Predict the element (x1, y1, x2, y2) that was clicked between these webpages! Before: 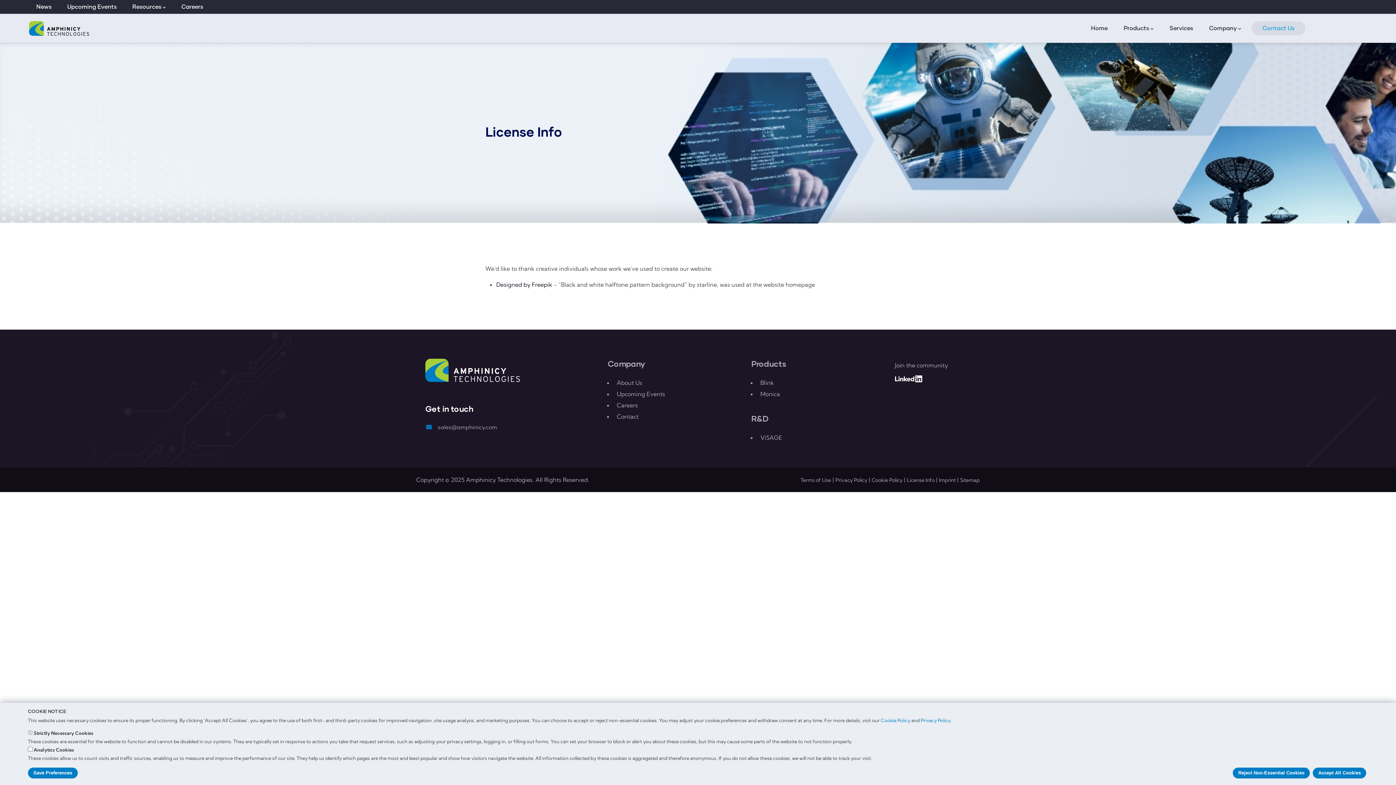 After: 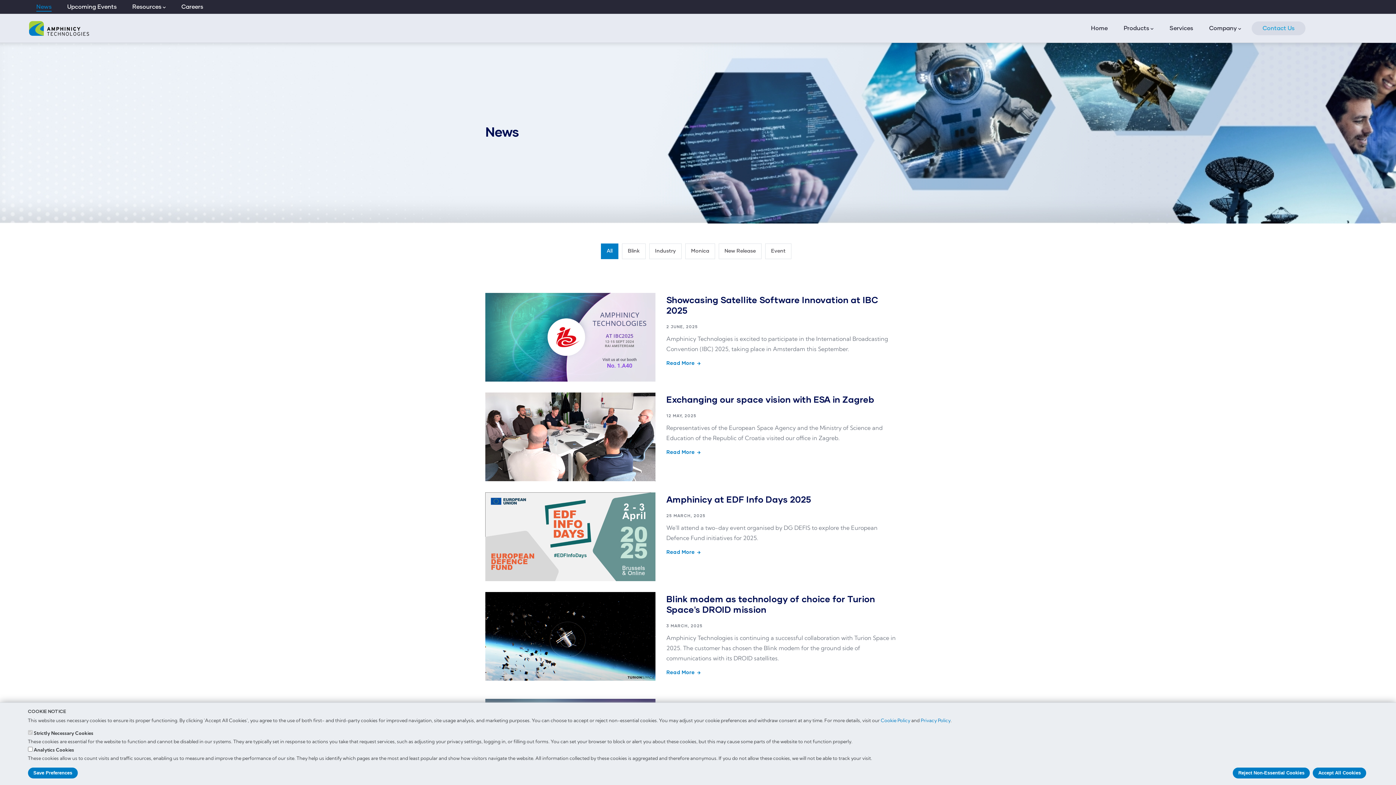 Action: label: News bbox: (29, 0, 58, 13)